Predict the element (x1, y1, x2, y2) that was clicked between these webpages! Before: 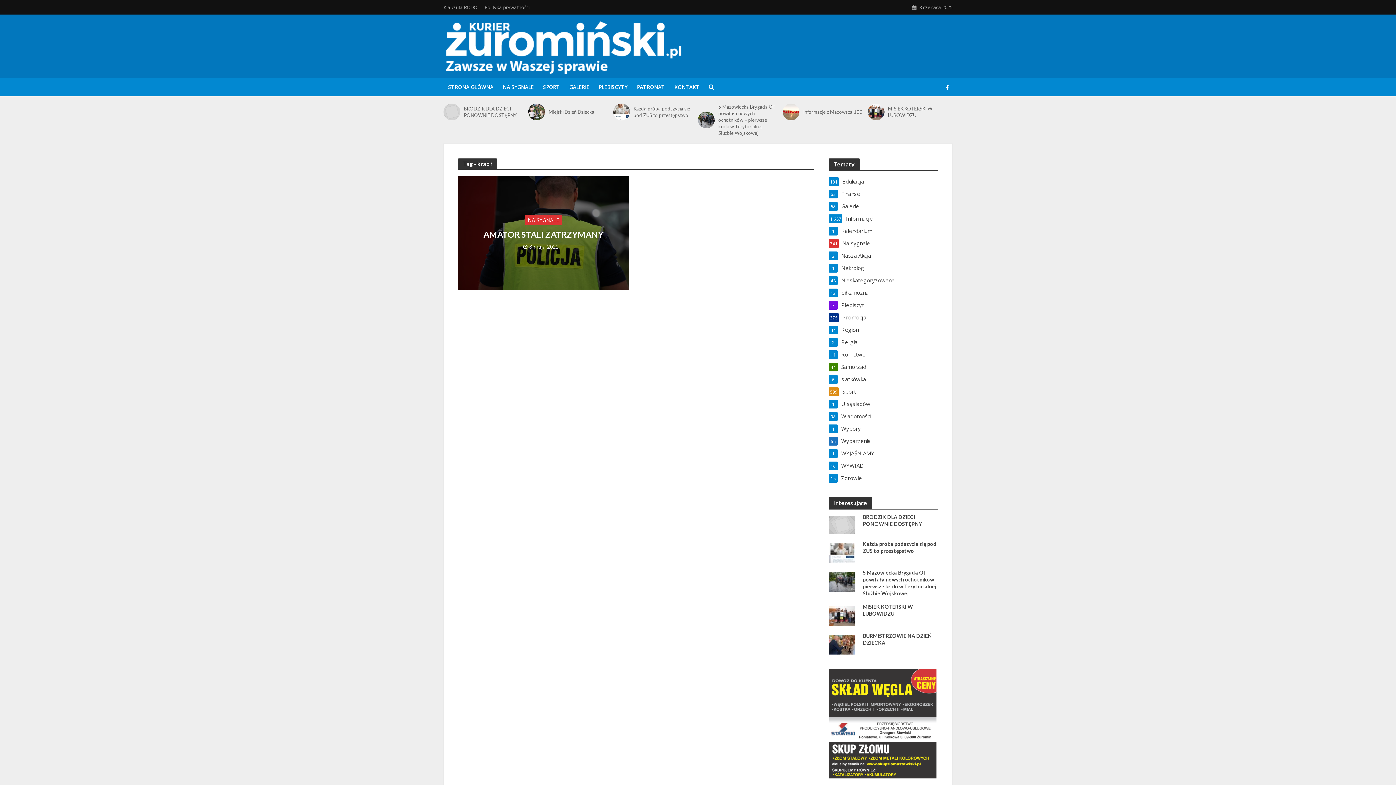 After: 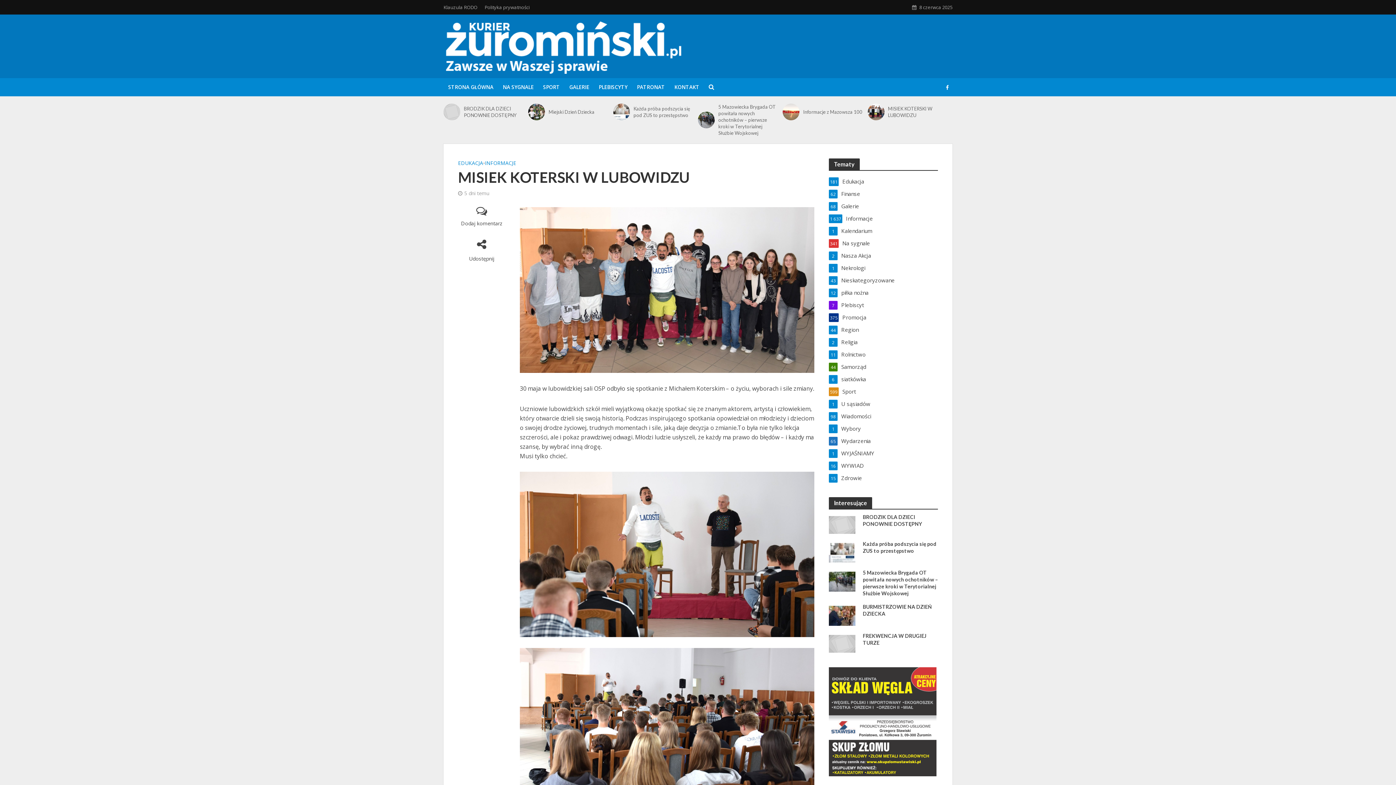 Action: label: MISIEK KOTERSKI W LUBOWIDZU bbox: (863, 603, 939, 617)